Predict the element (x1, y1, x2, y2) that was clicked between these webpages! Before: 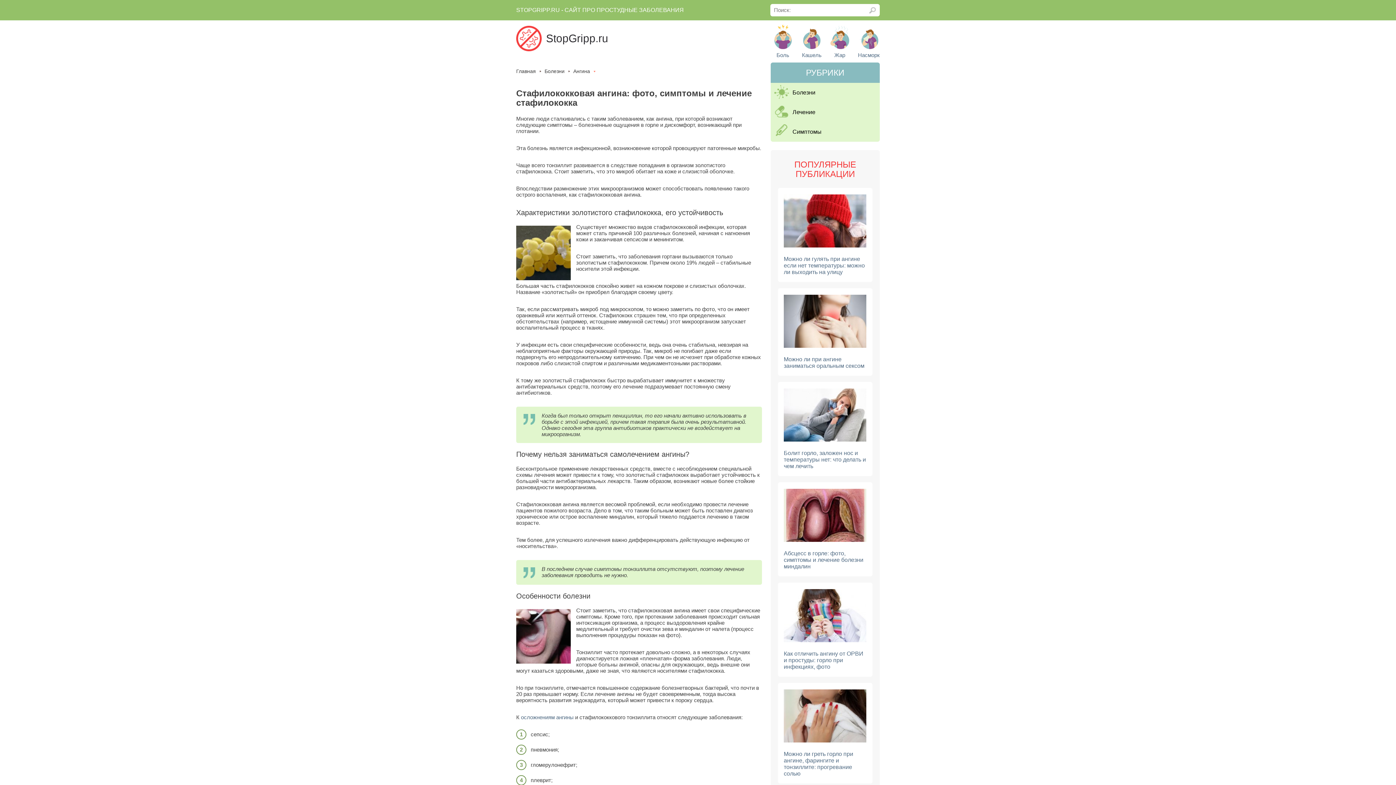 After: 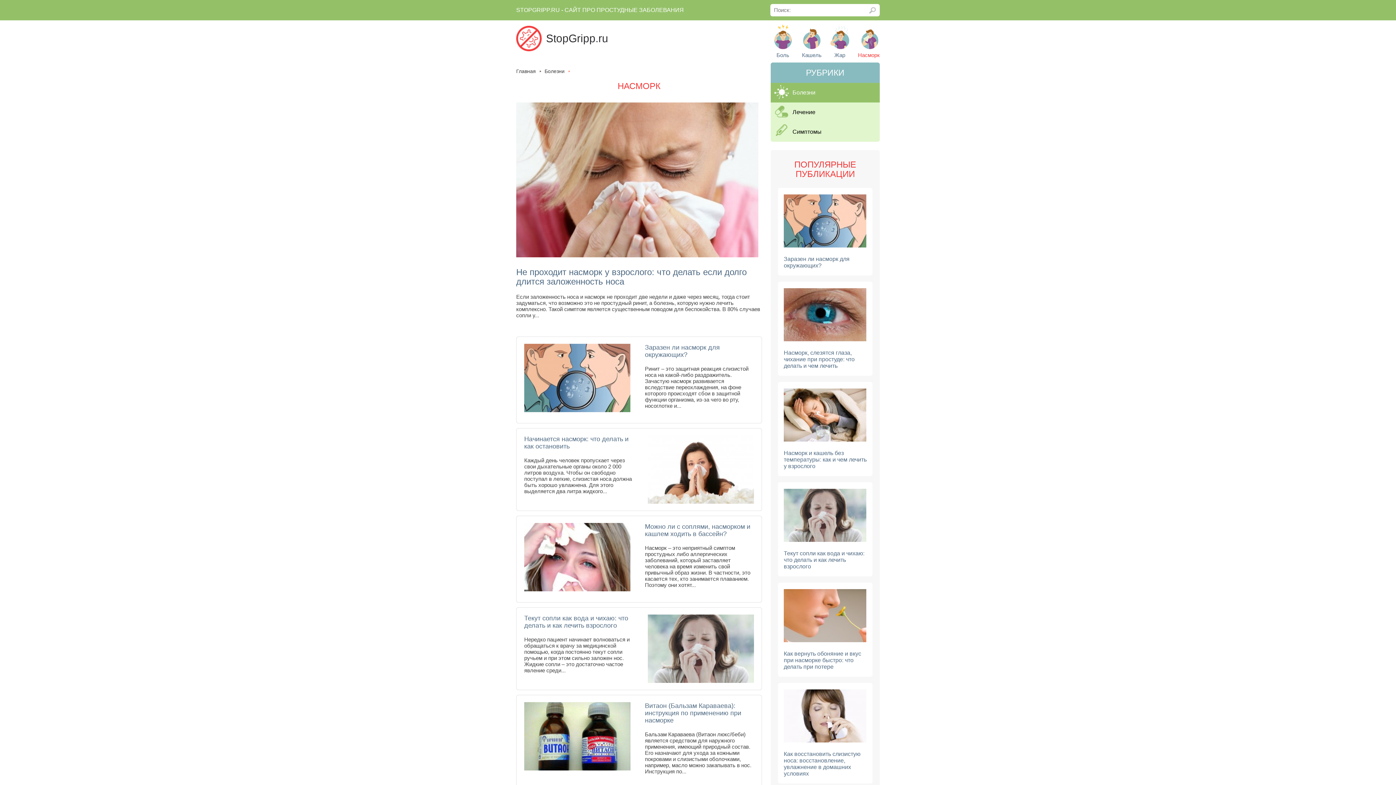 Action: bbox: (858, 52, 880, 58) label: Насморк